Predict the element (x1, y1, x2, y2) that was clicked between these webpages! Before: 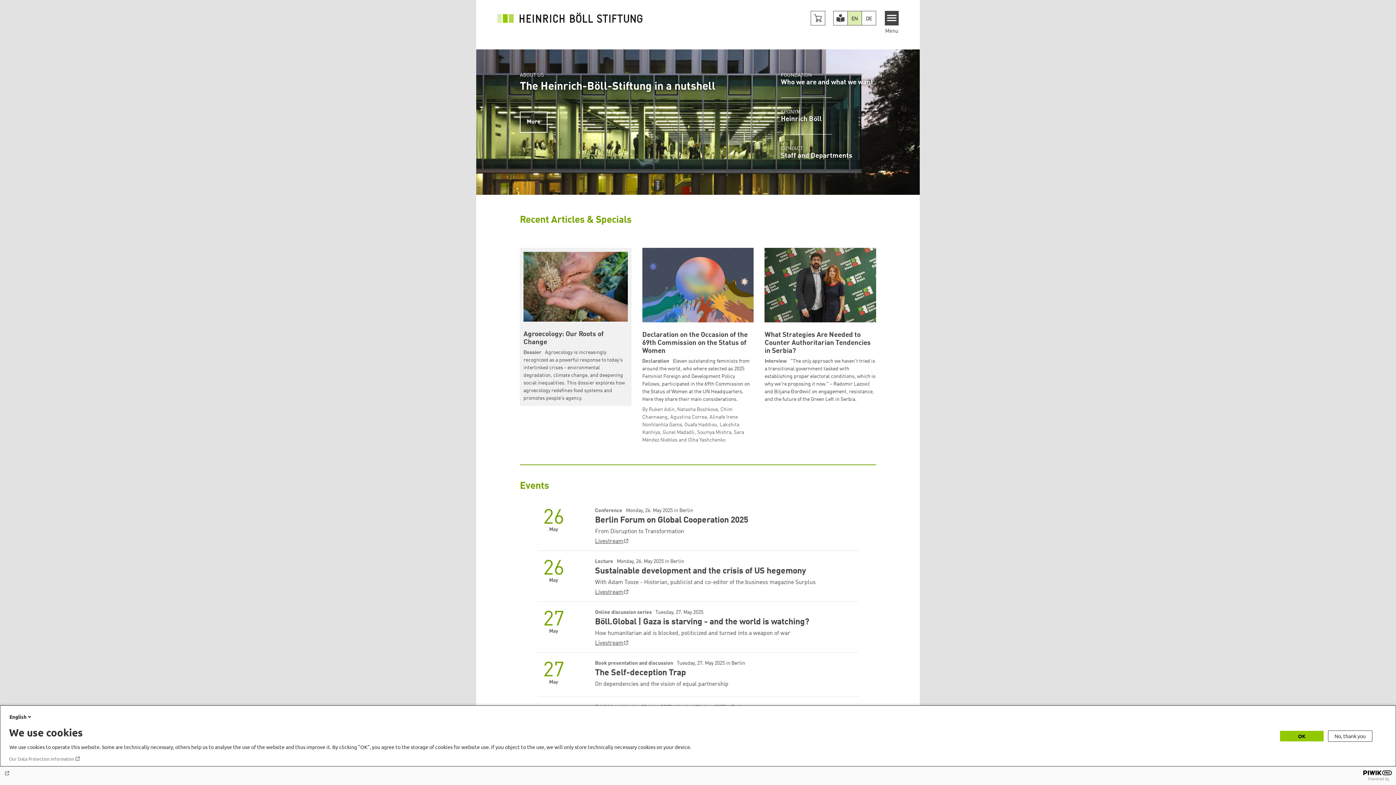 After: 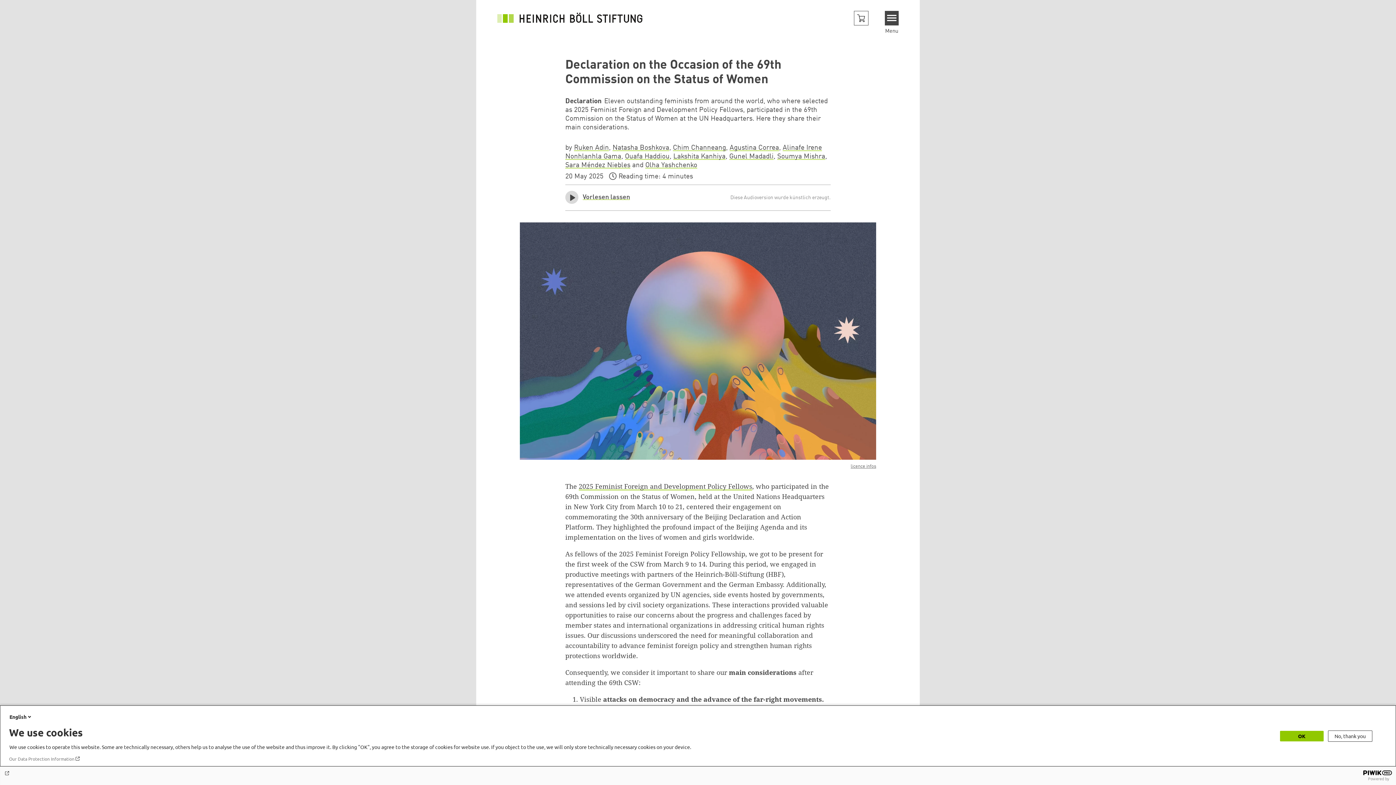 Action: bbox: (642, 248, 753, 444) label: Declaration on the Occasion of the 69th Commission on the Status of Women
Declaration Eleven outstanding feminists from around the world, who where selected as 2025 Feminist Foreign and Development Policy Fellows, participated in the 69th Commission on the Status of Women at the UN Headquarters. Here they share their main considerations.
By Ruken Adin, Natasha Boshkova, Chim Channeang, Agustina Correa, Alinafe Irene Nonhlanhla Gama, Ouafa Haddiou, Lakshita Kanhiya, Gunel Madadli, Soumya Mishra, Sara Méndez Niebles and Olha Yashchenko